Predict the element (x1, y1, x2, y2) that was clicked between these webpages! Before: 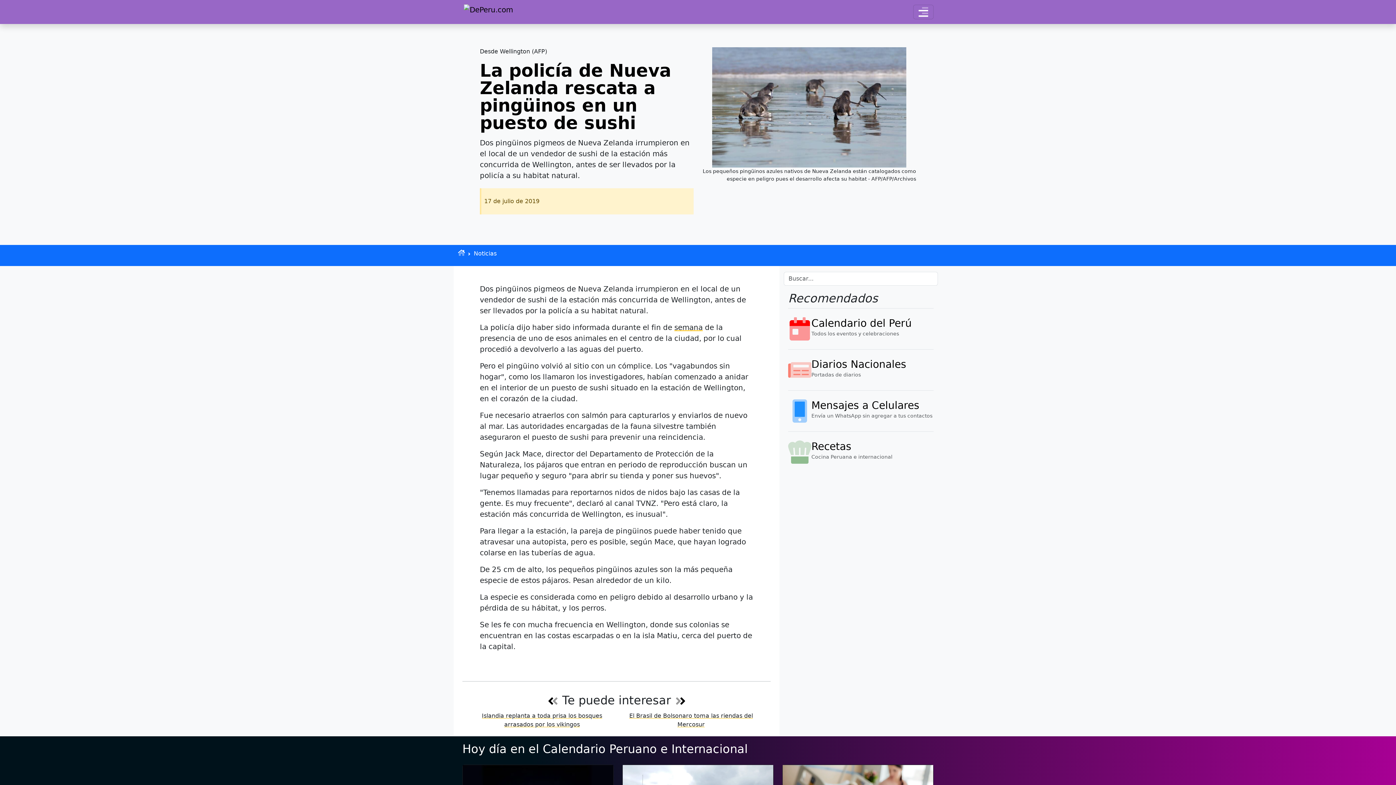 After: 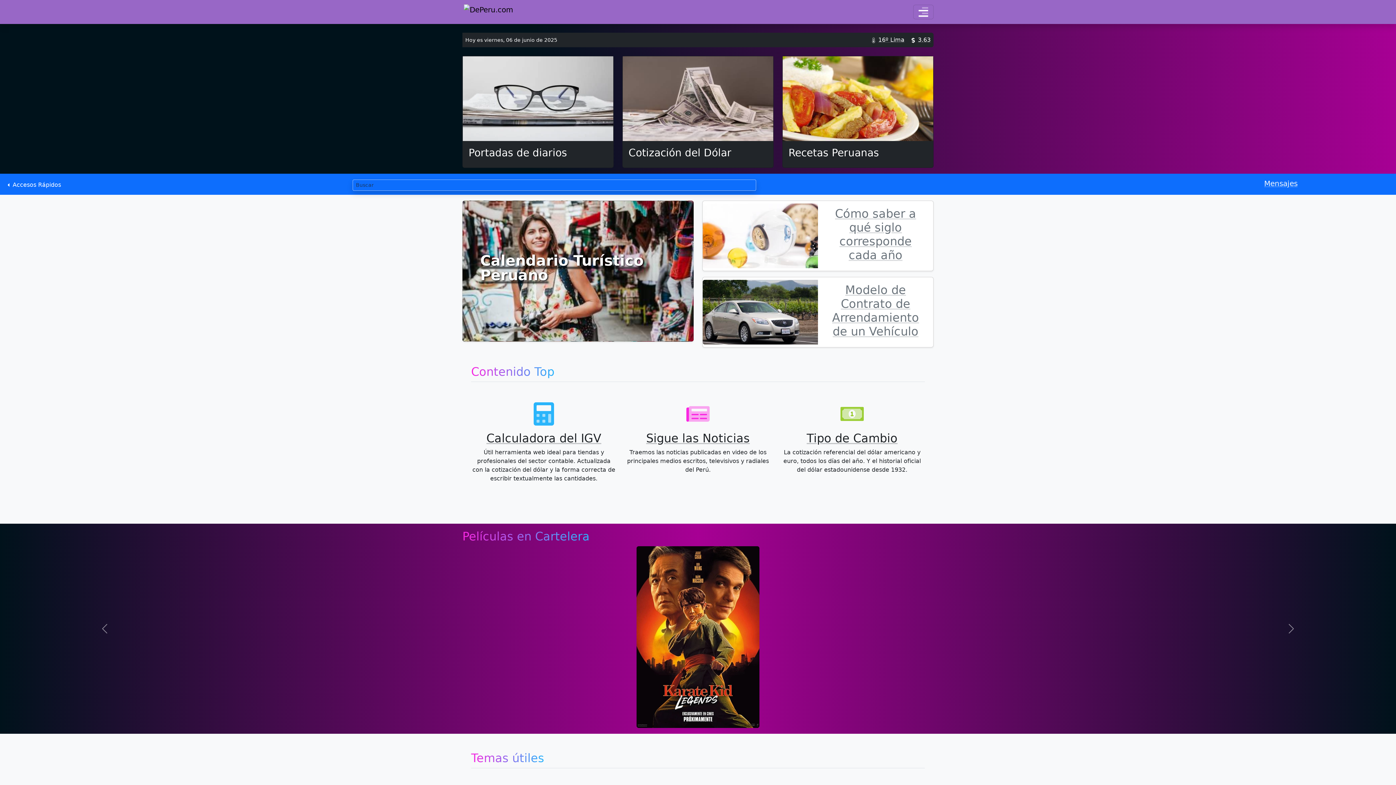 Action: label: Inicio bbox: (458, 249, 465, 256)